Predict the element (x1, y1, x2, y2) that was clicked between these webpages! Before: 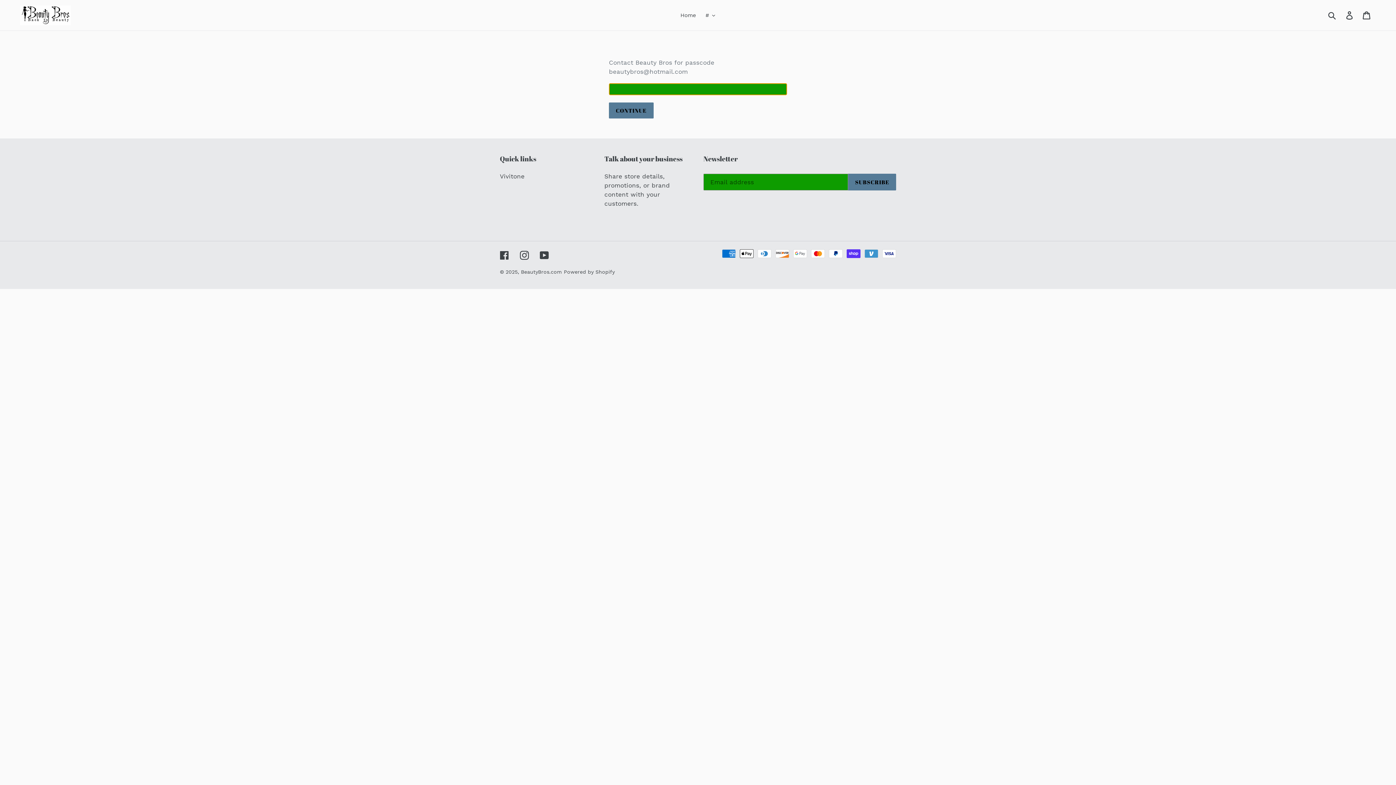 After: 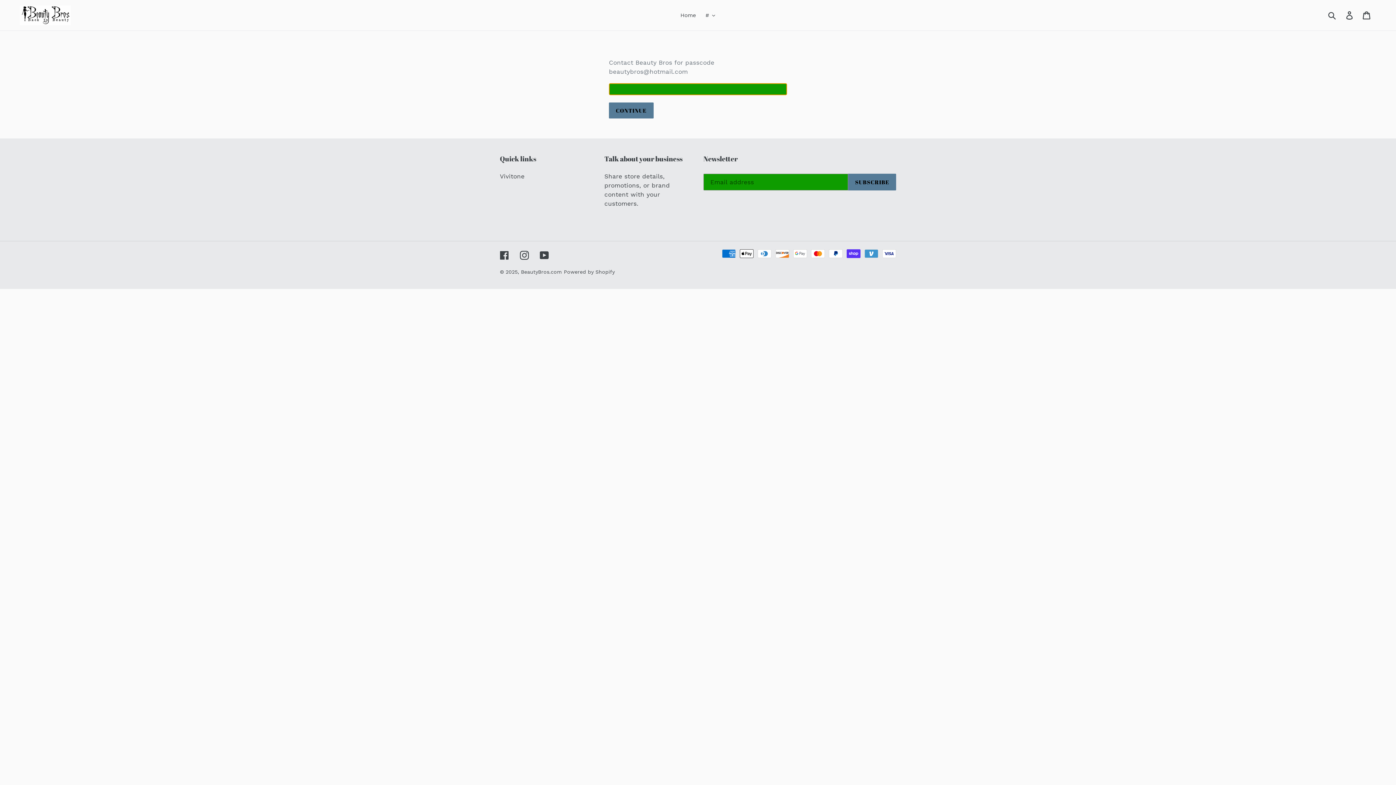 Action: bbox: (500, 172, 524, 180) label: Vivitone